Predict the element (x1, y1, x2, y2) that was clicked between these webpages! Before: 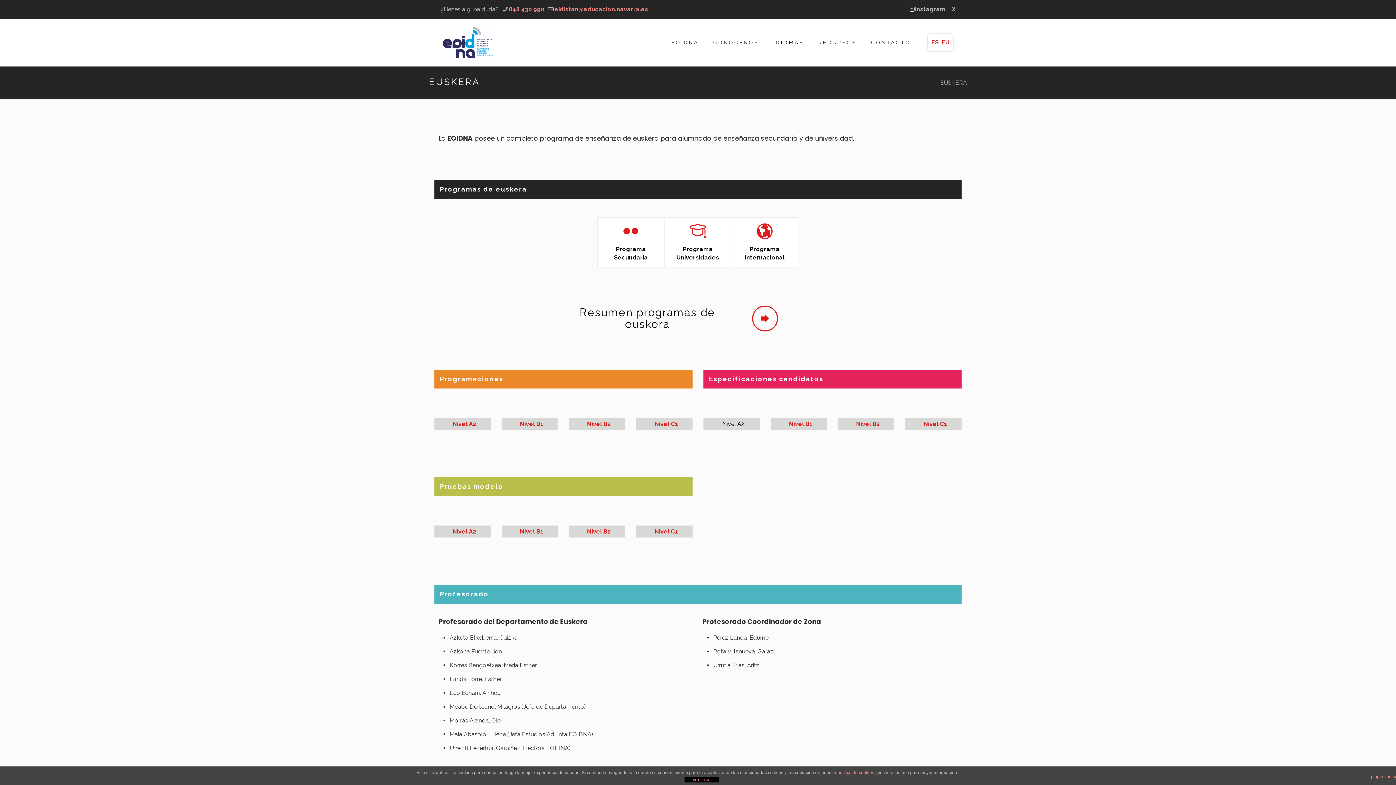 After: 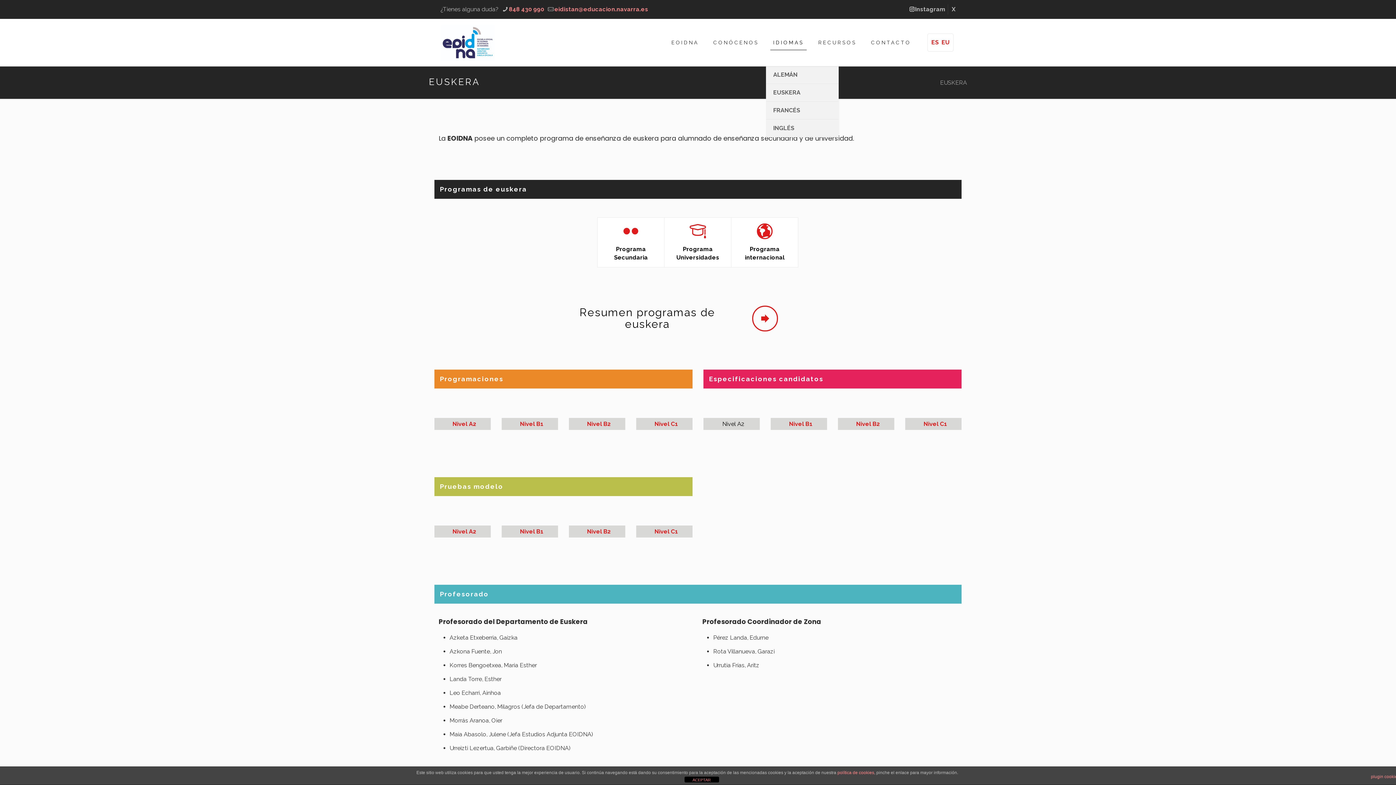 Action: label: IDIOMAS bbox: (766, 18, 811, 66)